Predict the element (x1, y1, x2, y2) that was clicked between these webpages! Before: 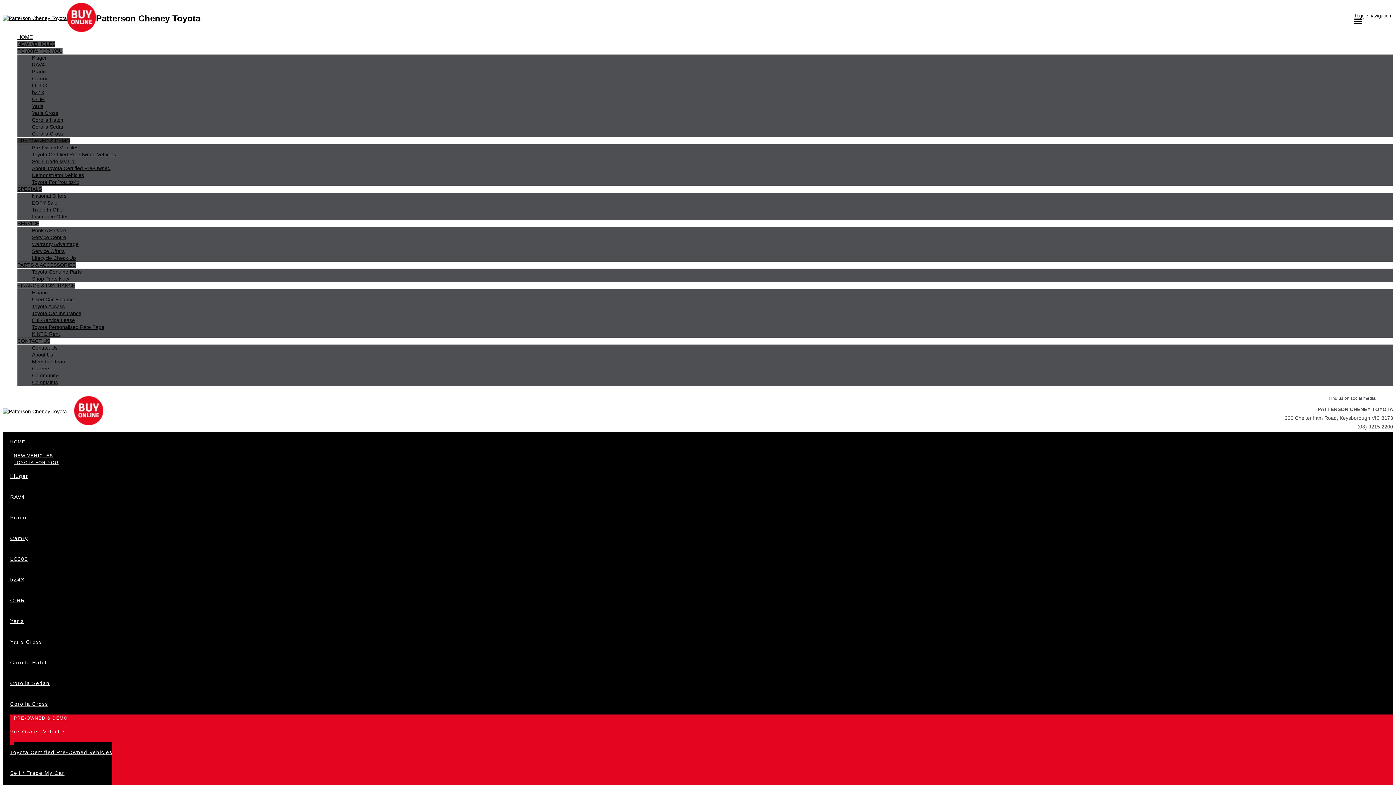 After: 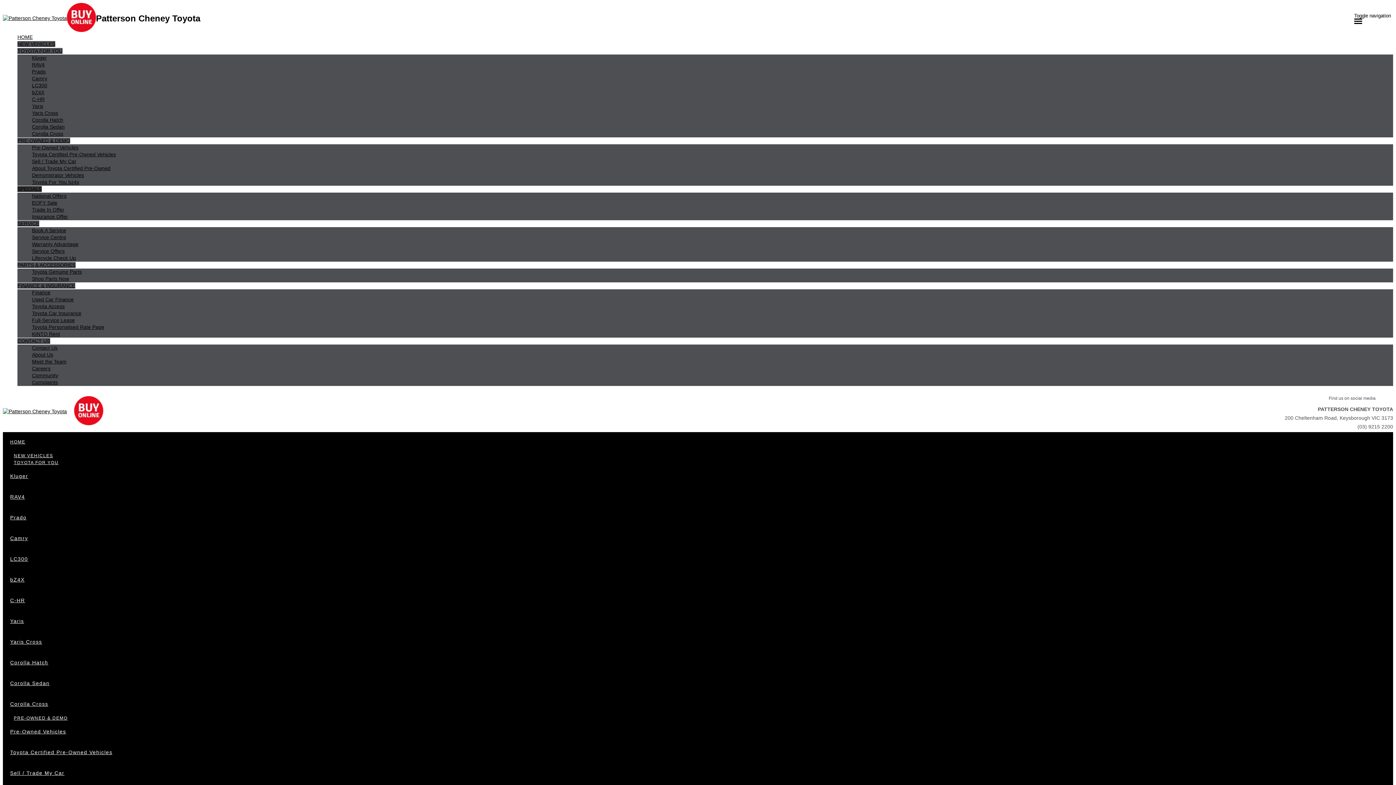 Action: bbox: (32, 199, 1393, 206) label: EOFY Sale